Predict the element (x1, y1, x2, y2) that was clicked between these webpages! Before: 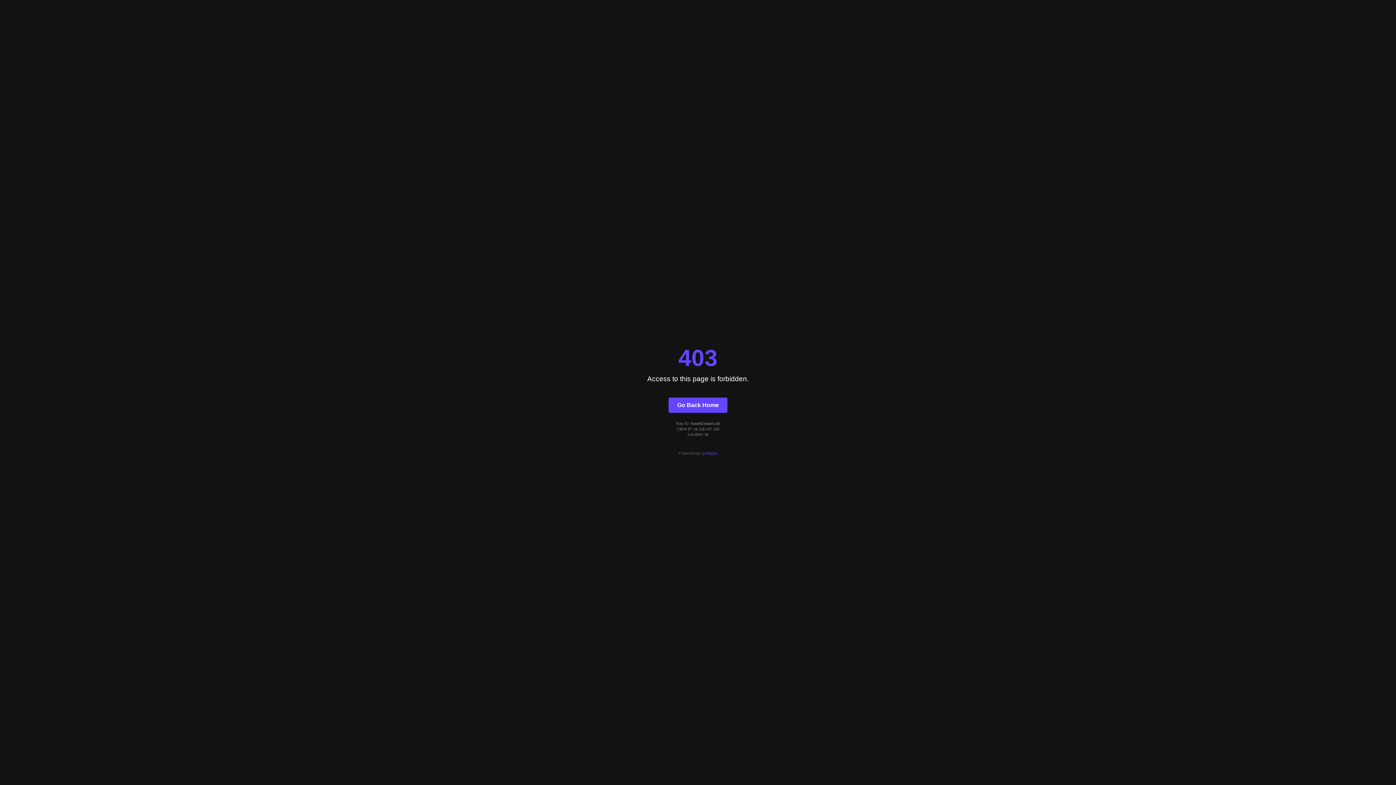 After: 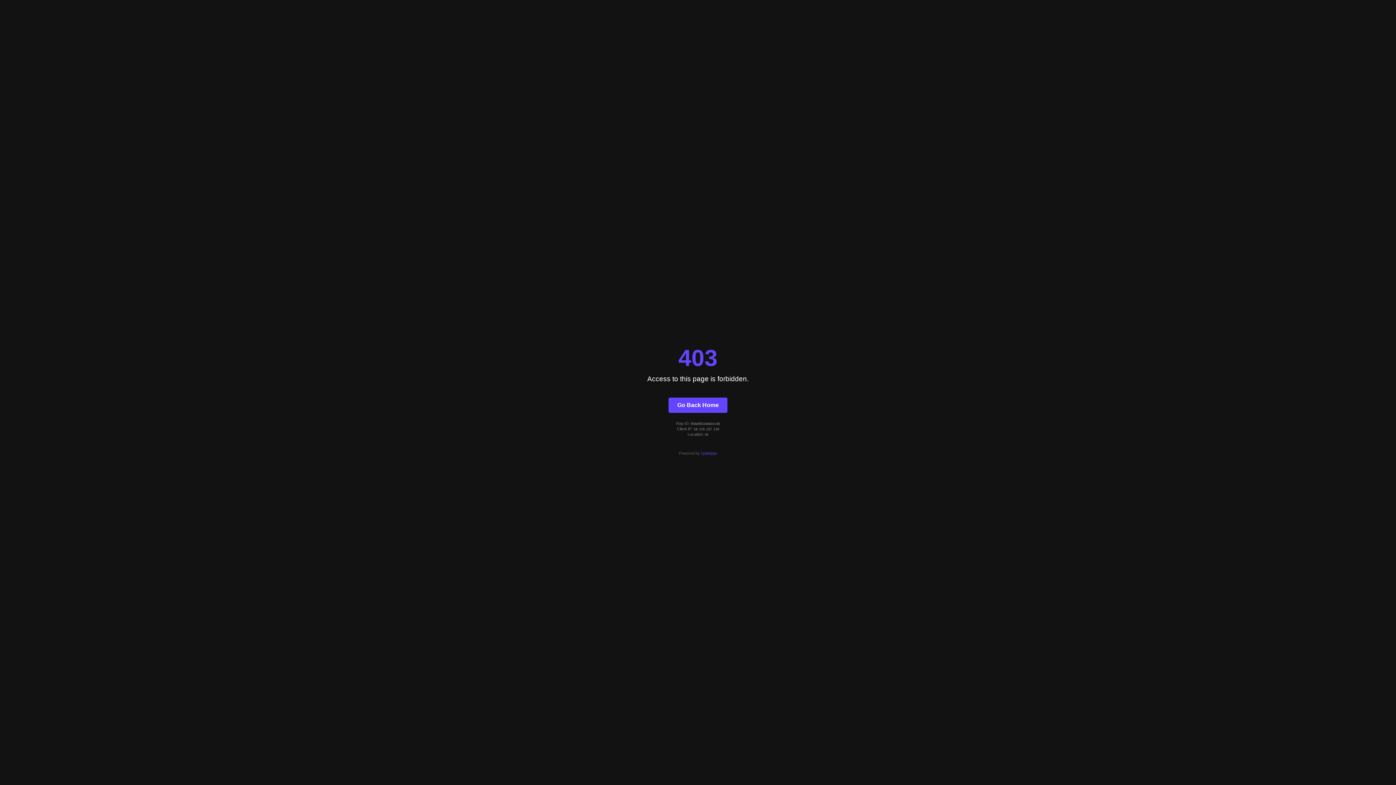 Action: bbox: (701, 451, 717, 455) label: Quintype